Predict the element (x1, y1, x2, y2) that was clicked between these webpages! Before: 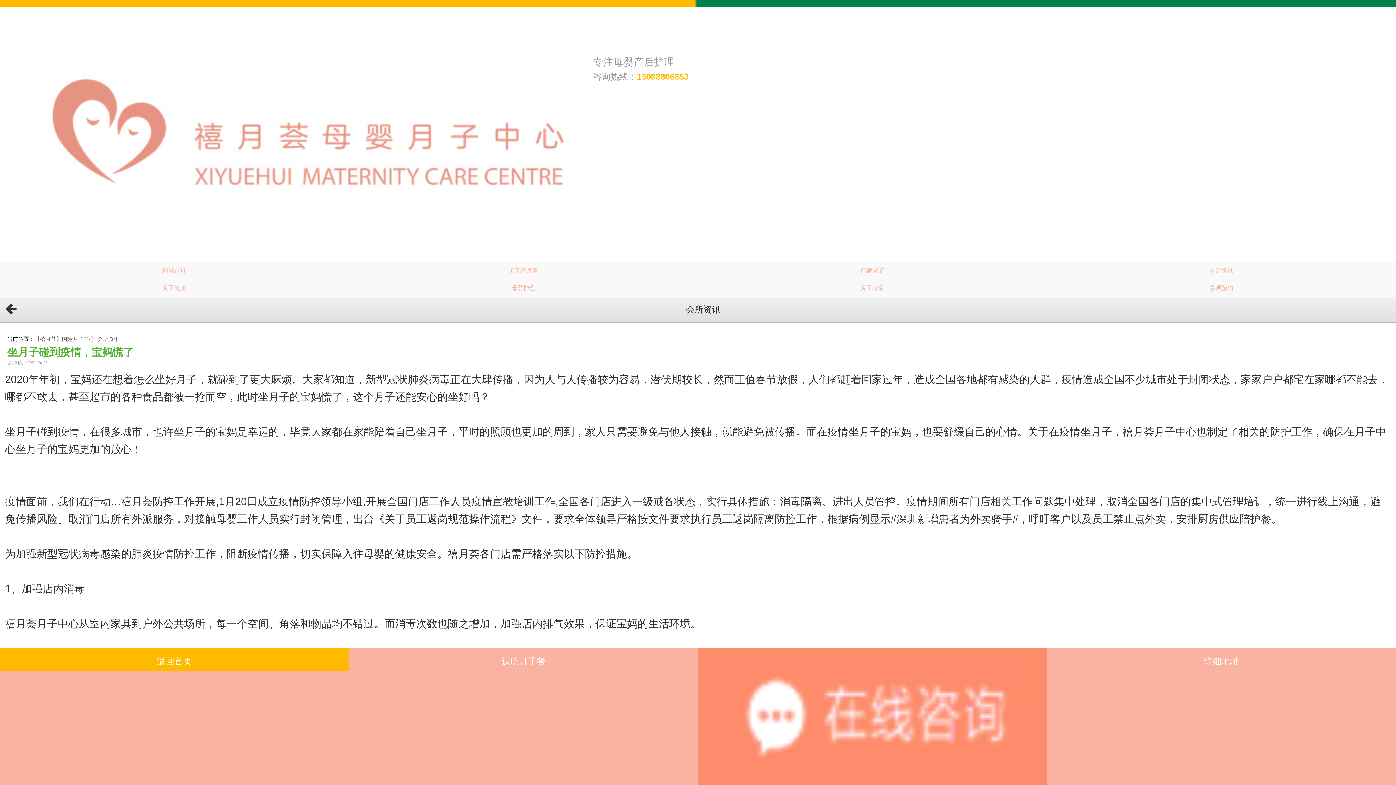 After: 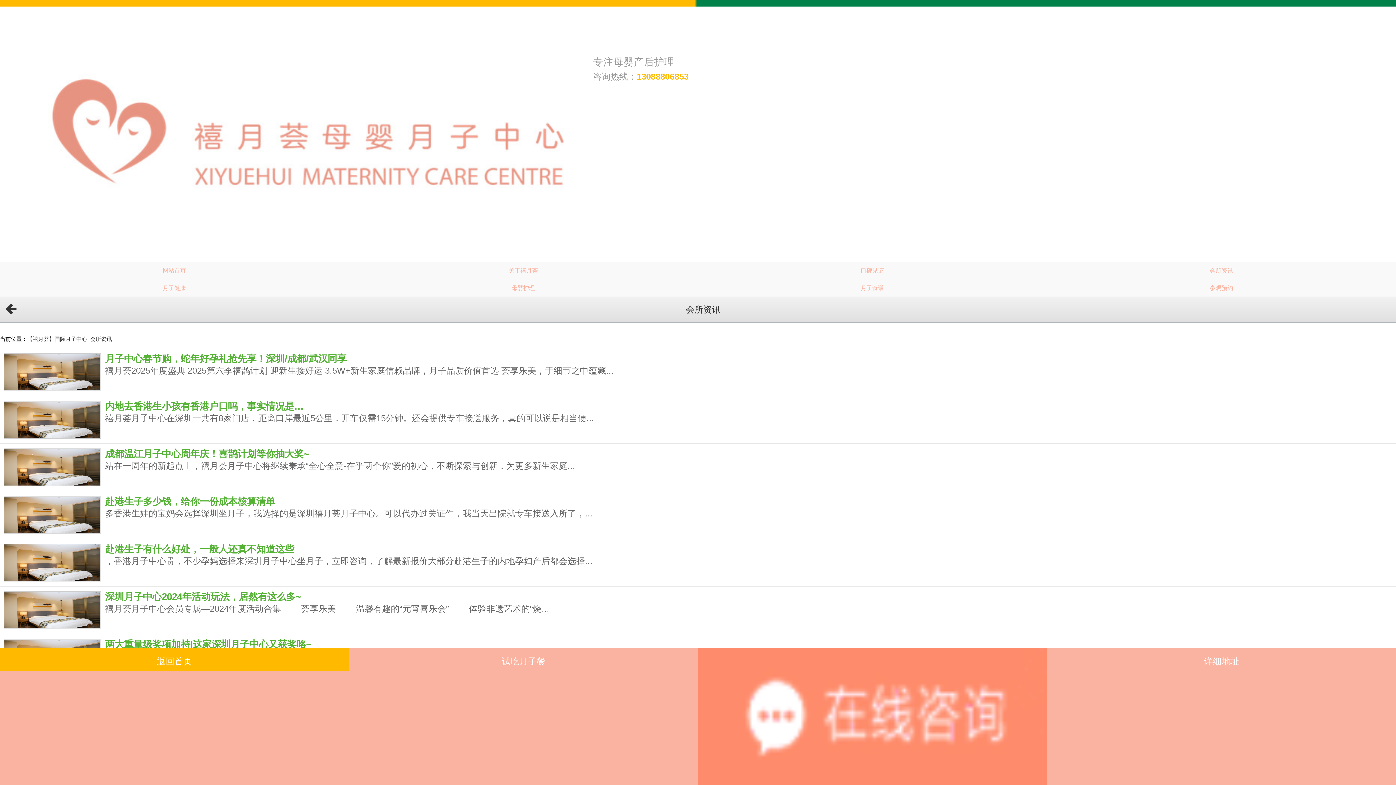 Action: bbox: (97, 335, 119, 342) label: 会所资讯